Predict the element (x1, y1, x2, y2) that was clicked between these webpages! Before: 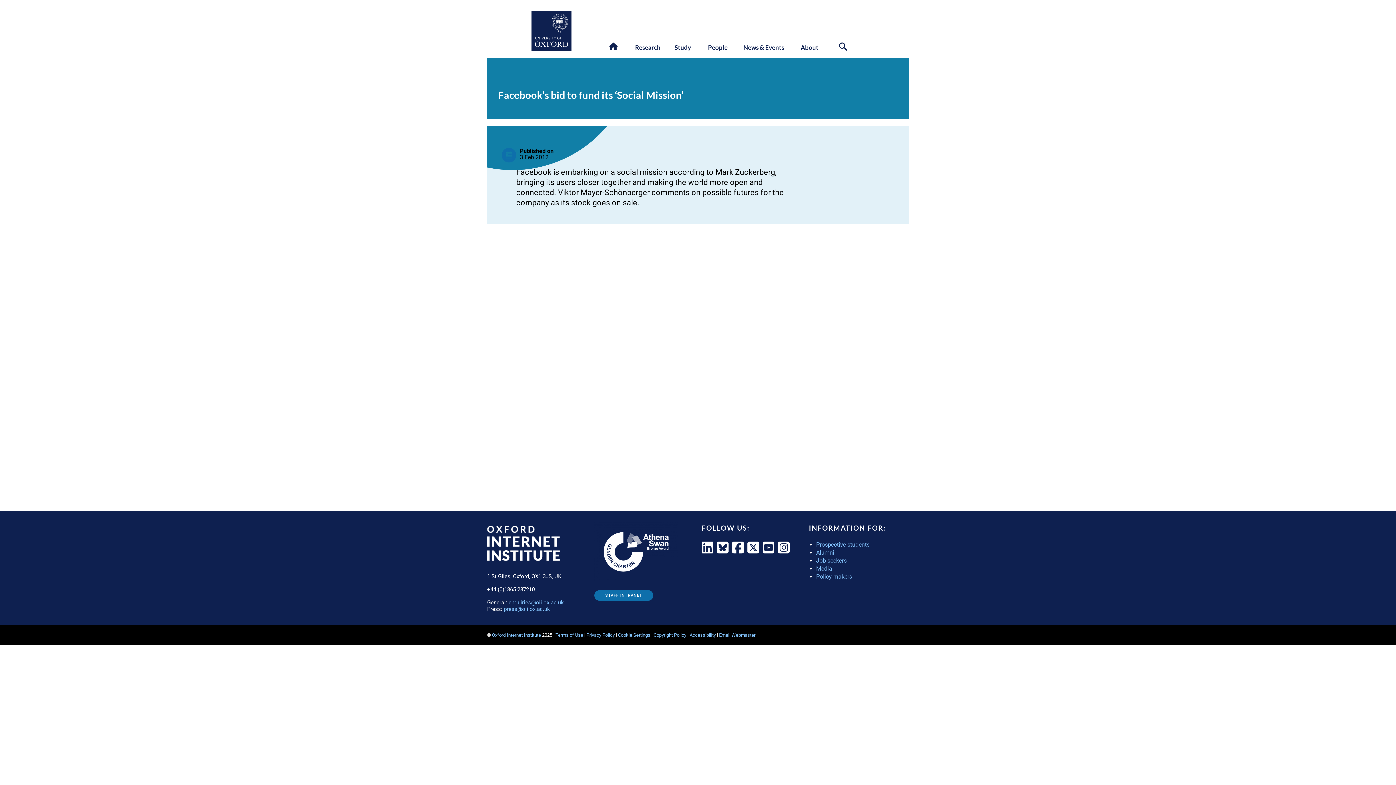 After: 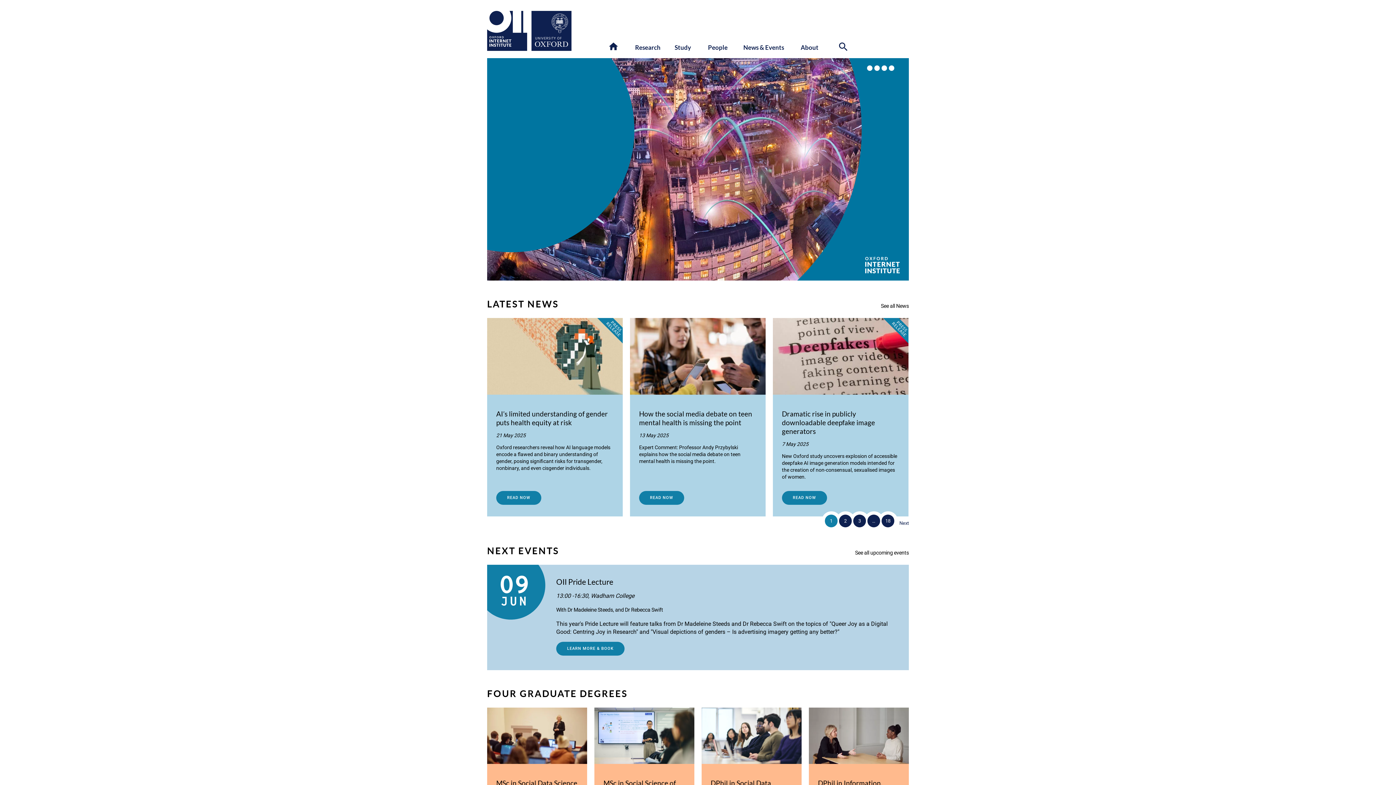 Action: bbox: (498, 75, 507, 81) label: OII